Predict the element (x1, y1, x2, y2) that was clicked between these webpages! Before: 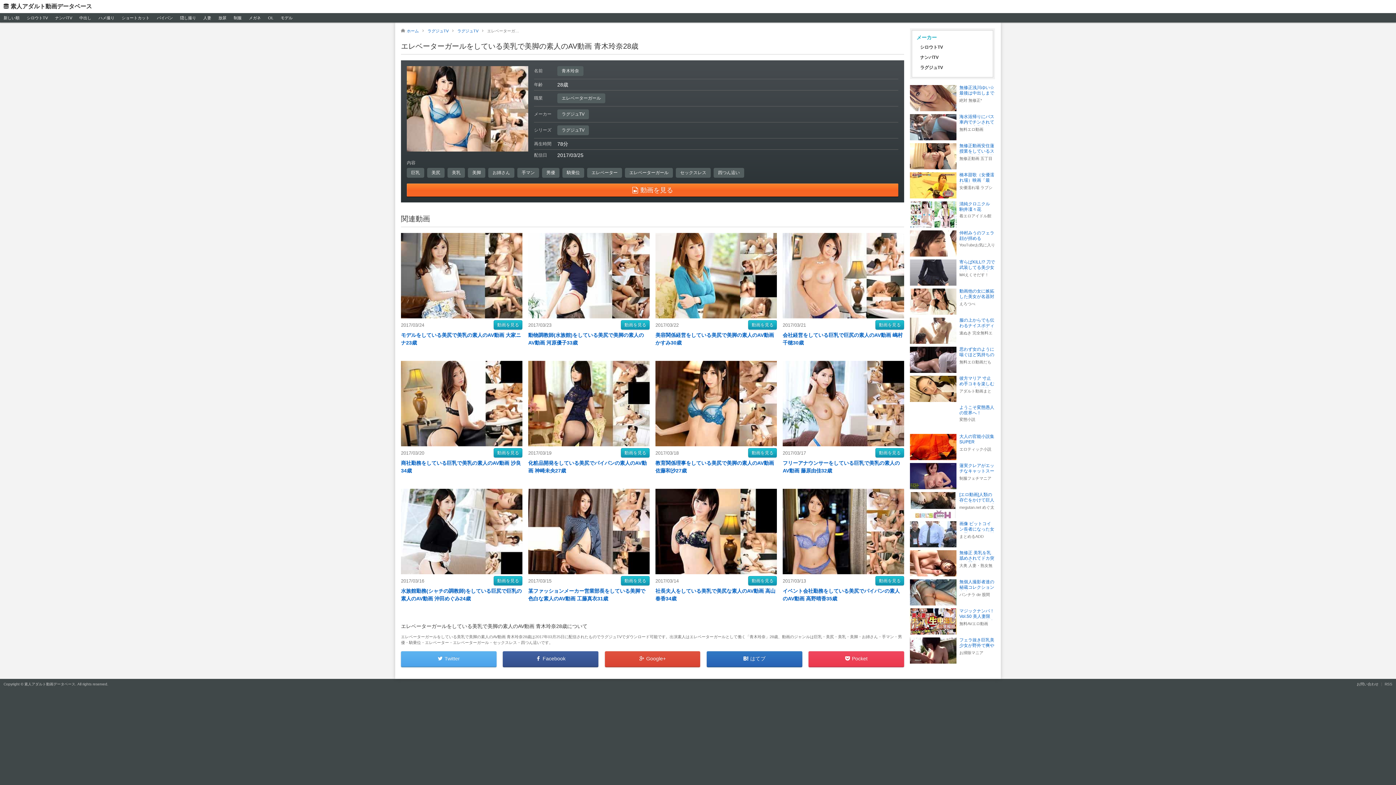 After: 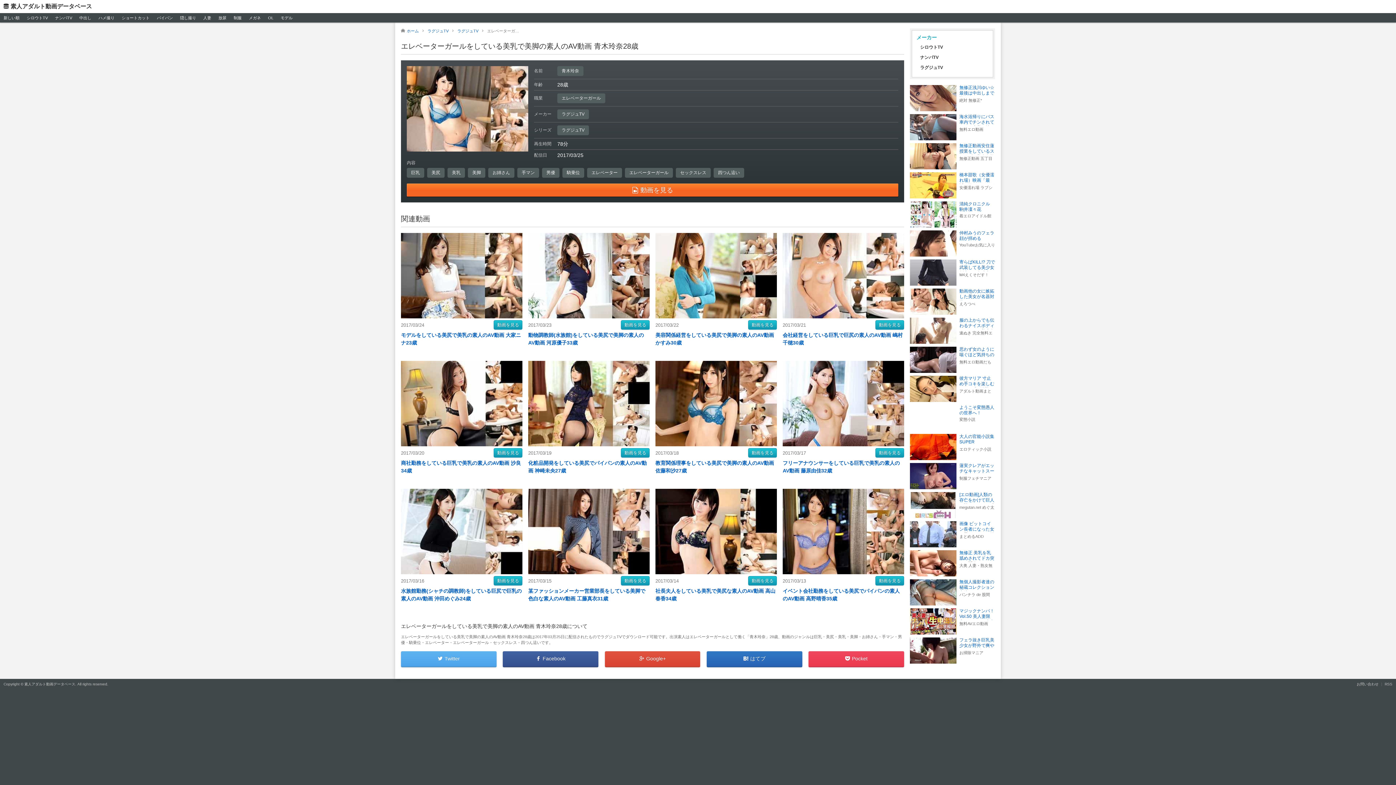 Action: bbox: (910, 288, 956, 294)